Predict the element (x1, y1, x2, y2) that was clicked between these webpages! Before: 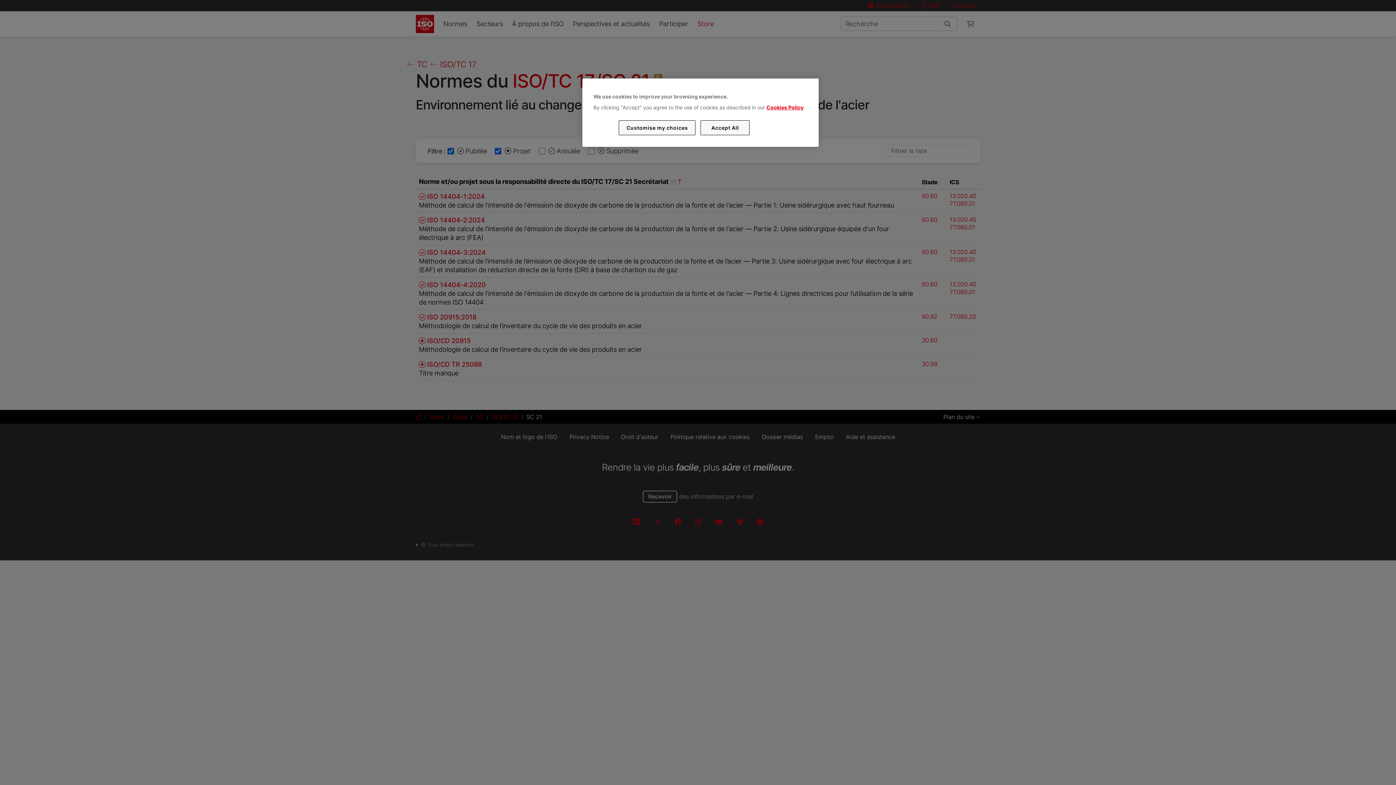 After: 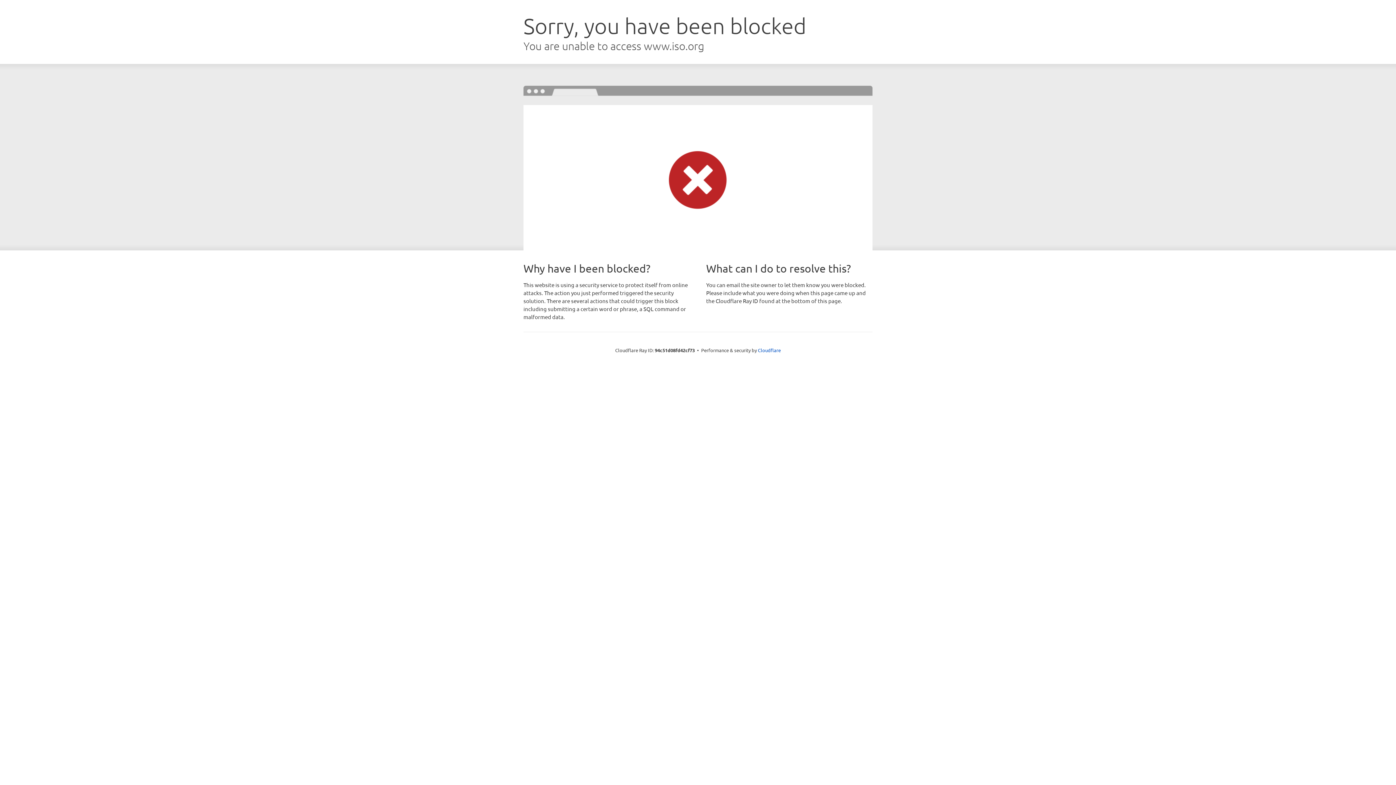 Action: bbox: (766, 104, 803, 110) label: Cookies Policy